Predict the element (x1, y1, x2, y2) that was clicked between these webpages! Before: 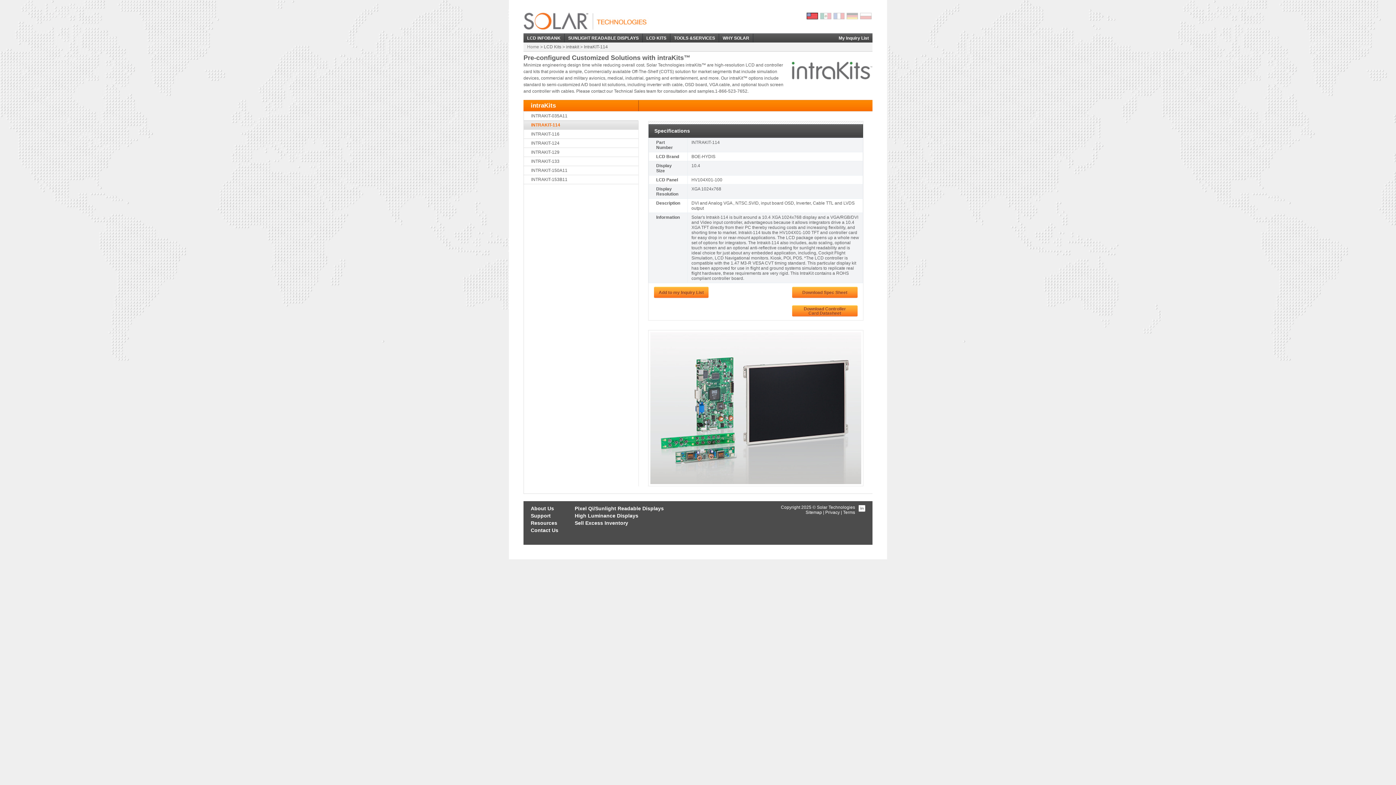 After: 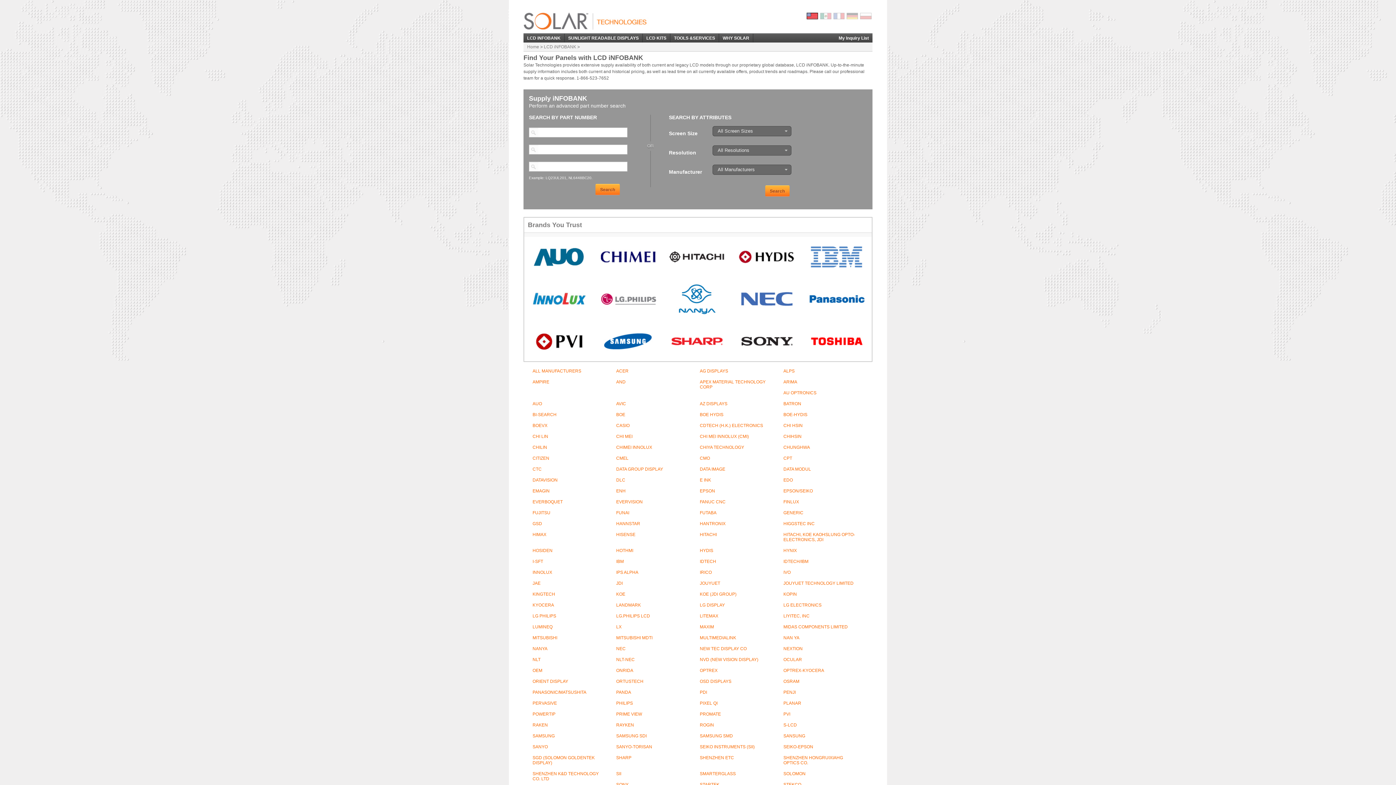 Action: label: LCD iNFOBANK bbox: (523, 33, 564, 42)